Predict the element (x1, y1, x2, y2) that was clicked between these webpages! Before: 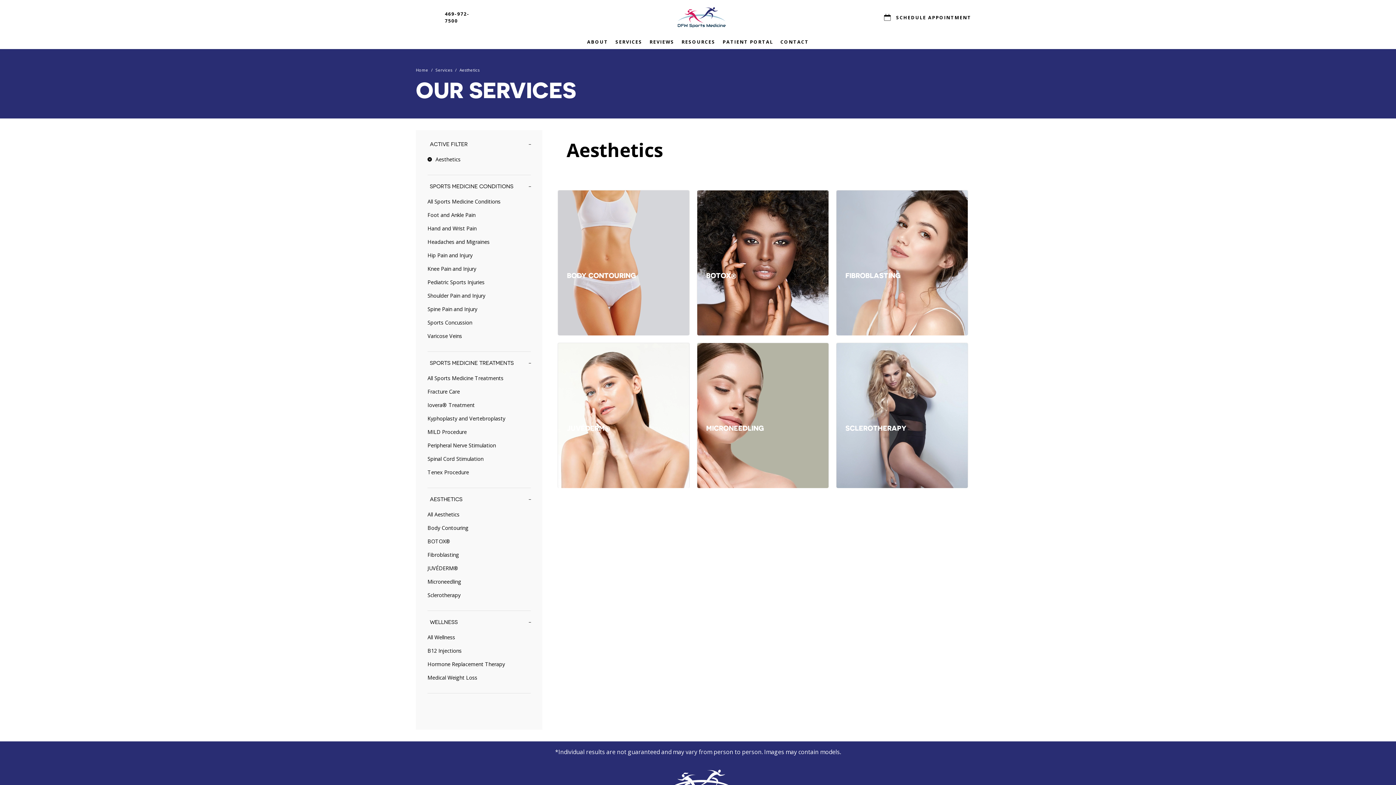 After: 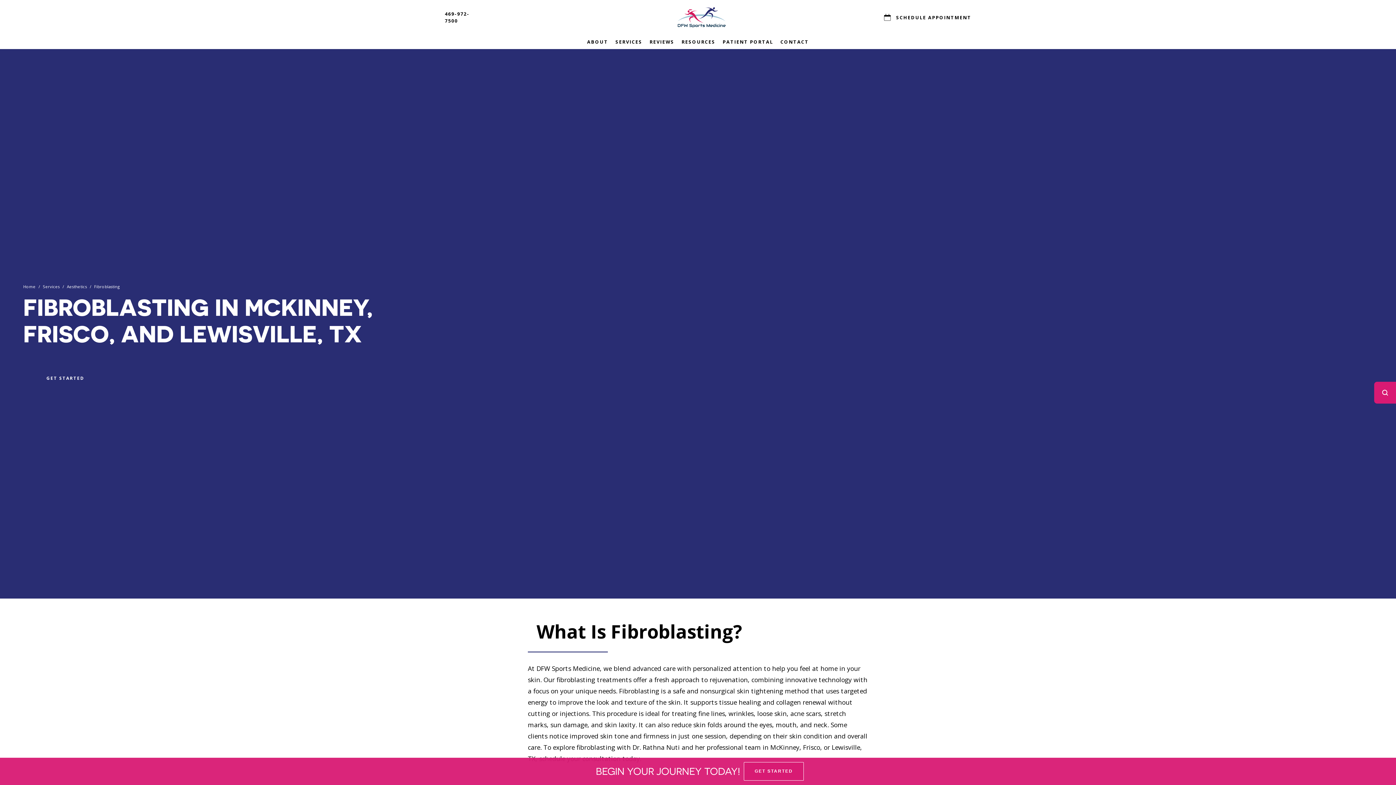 Action: bbox: (427, 548, 531, 561) label: Fibroblasting